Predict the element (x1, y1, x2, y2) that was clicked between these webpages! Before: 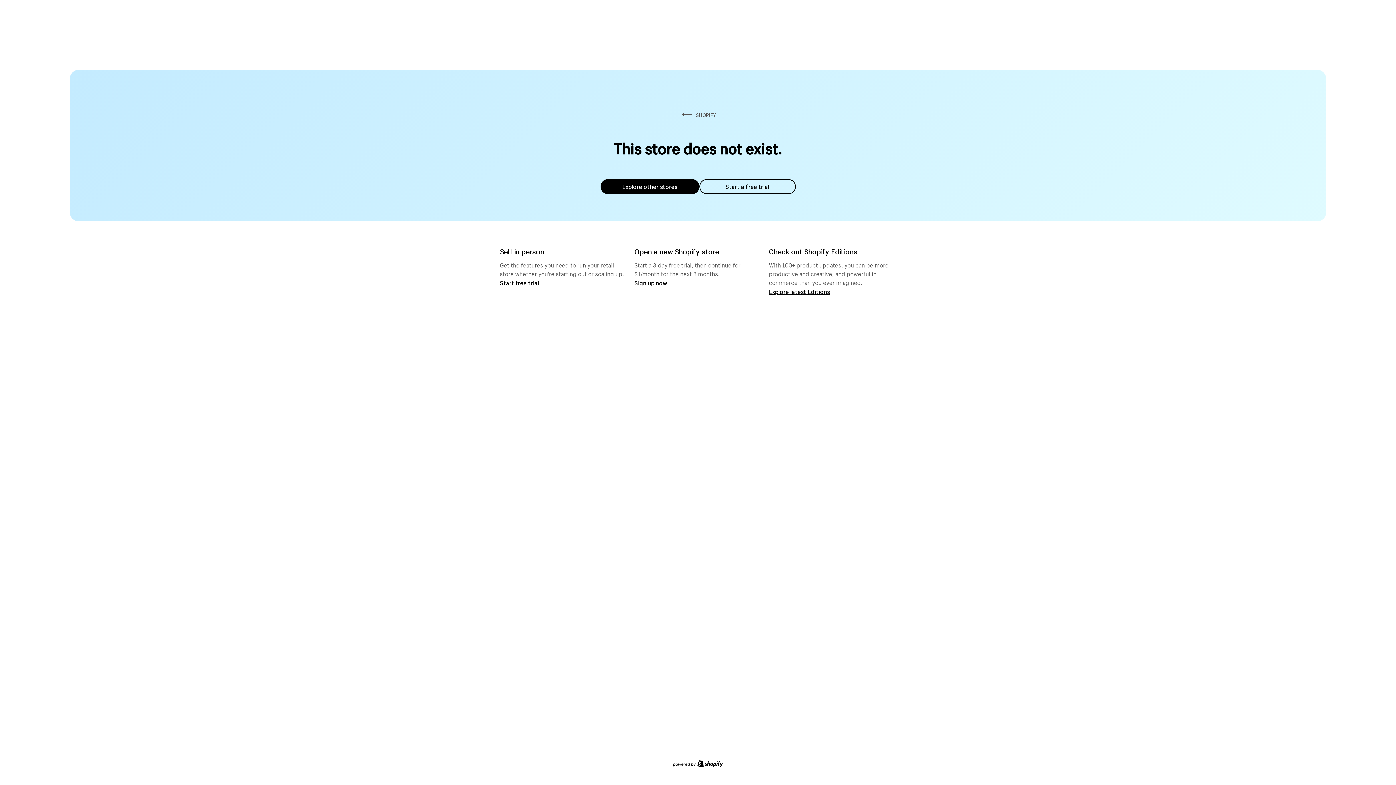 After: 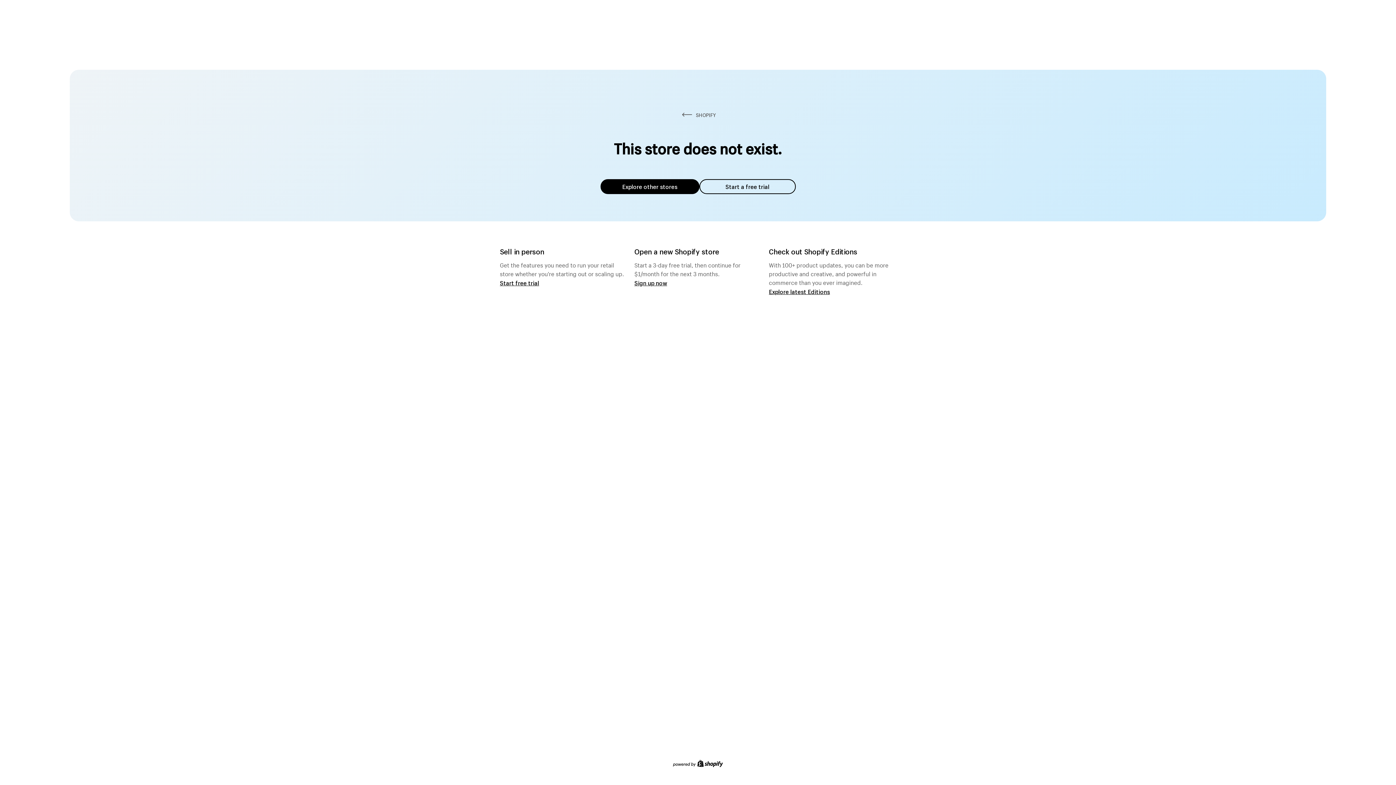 Action: label: Explore other stores bbox: (600, 179, 699, 194)